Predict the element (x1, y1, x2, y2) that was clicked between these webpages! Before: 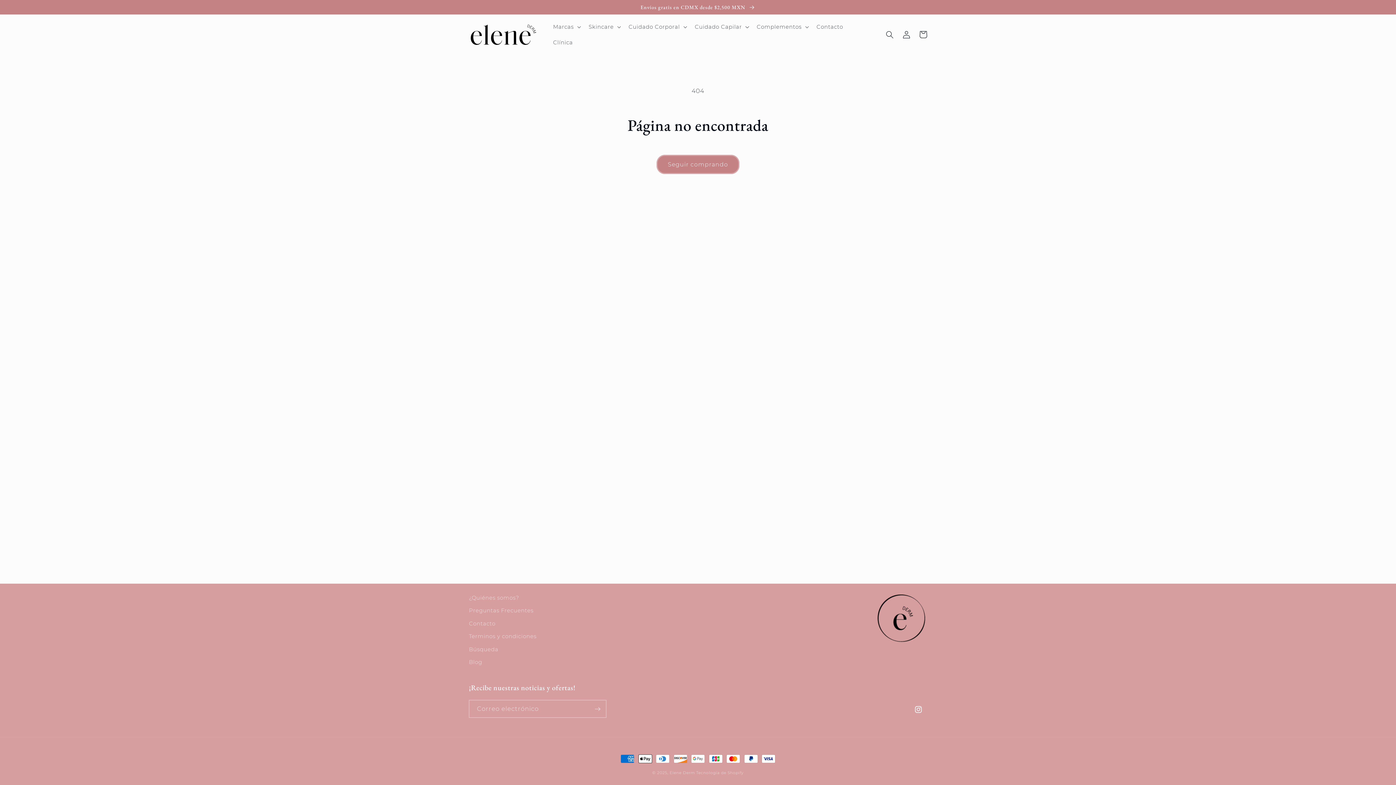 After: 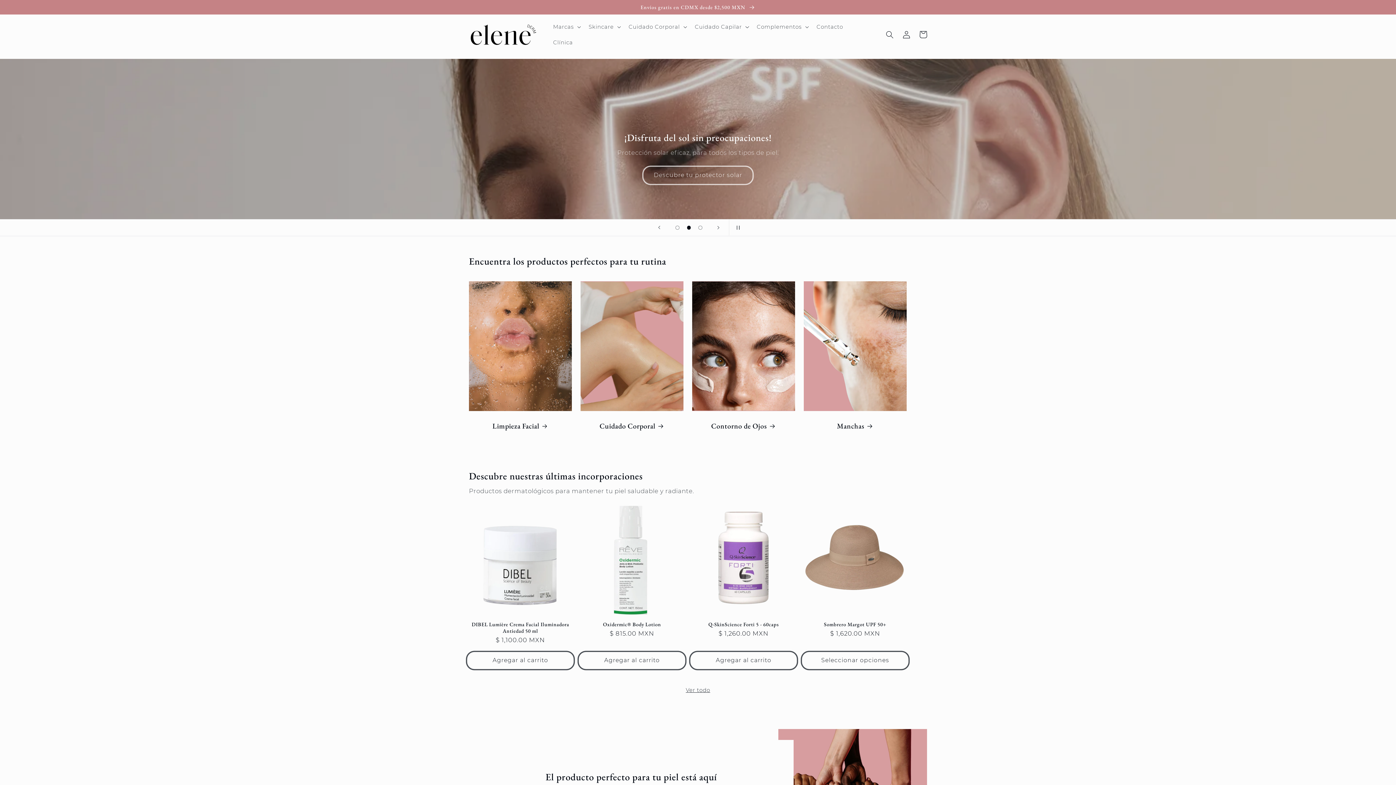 Action: bbox: (669, 770, 695, 775) label: Elene Derm